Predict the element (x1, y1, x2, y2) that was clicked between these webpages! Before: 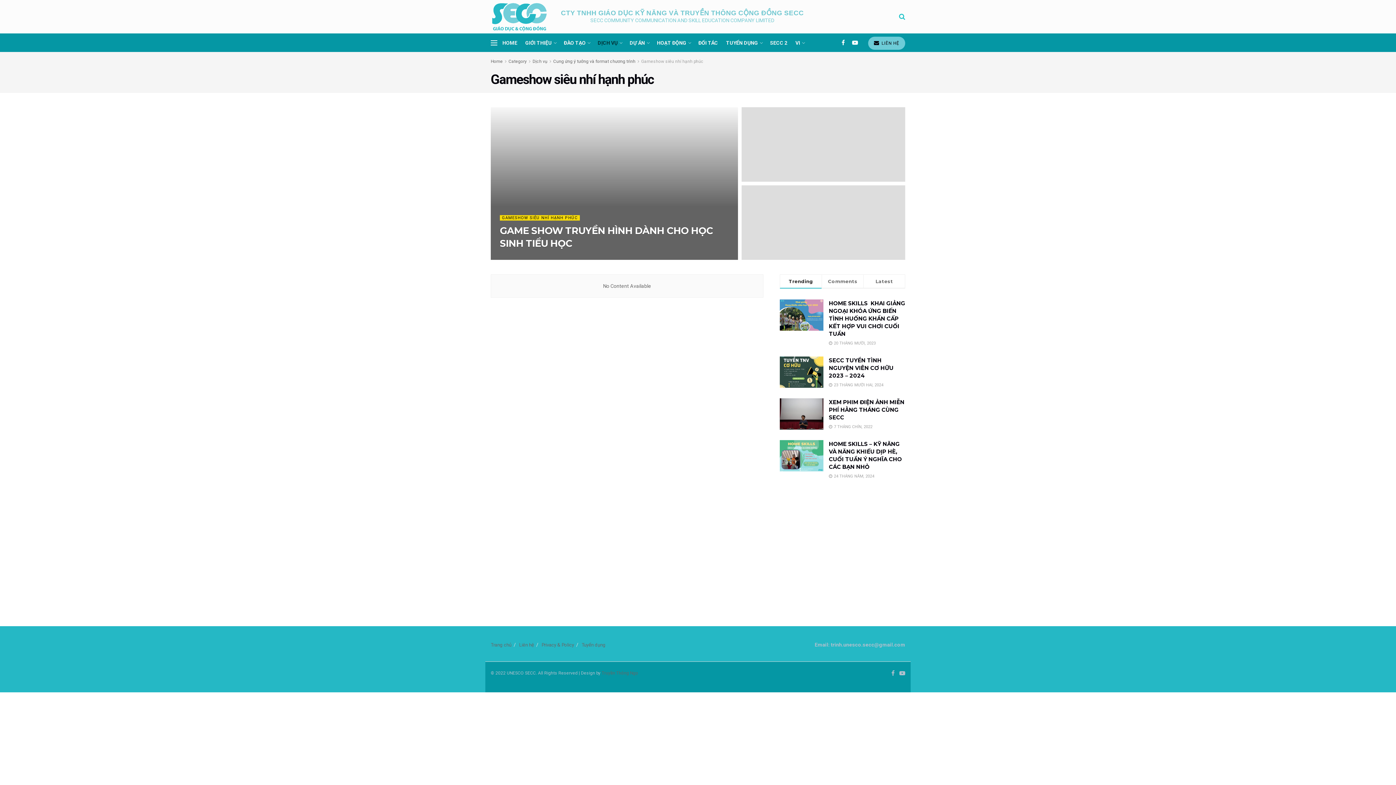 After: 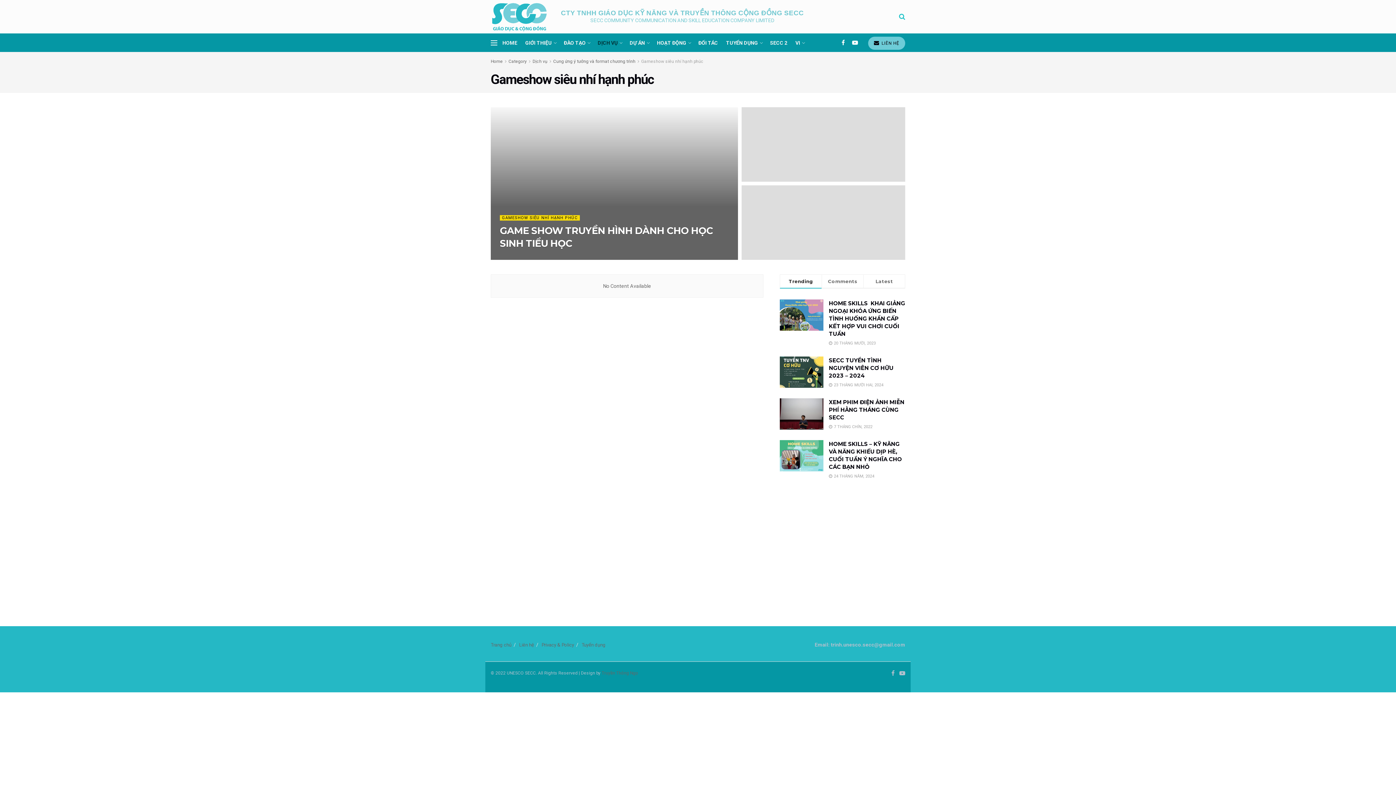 Action: label: Gameshow siêu nhí hạnh phúc bbox: (641, 58, 703, 64)